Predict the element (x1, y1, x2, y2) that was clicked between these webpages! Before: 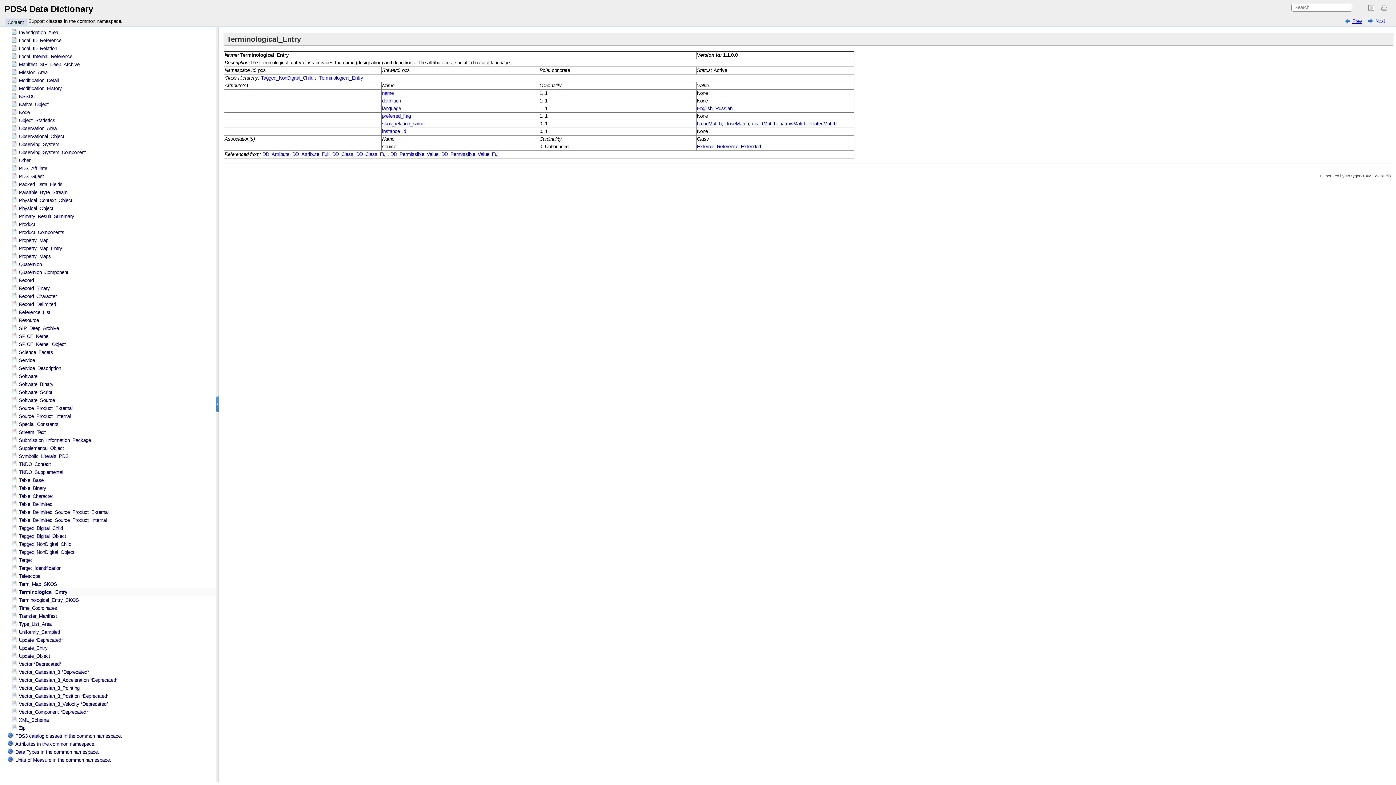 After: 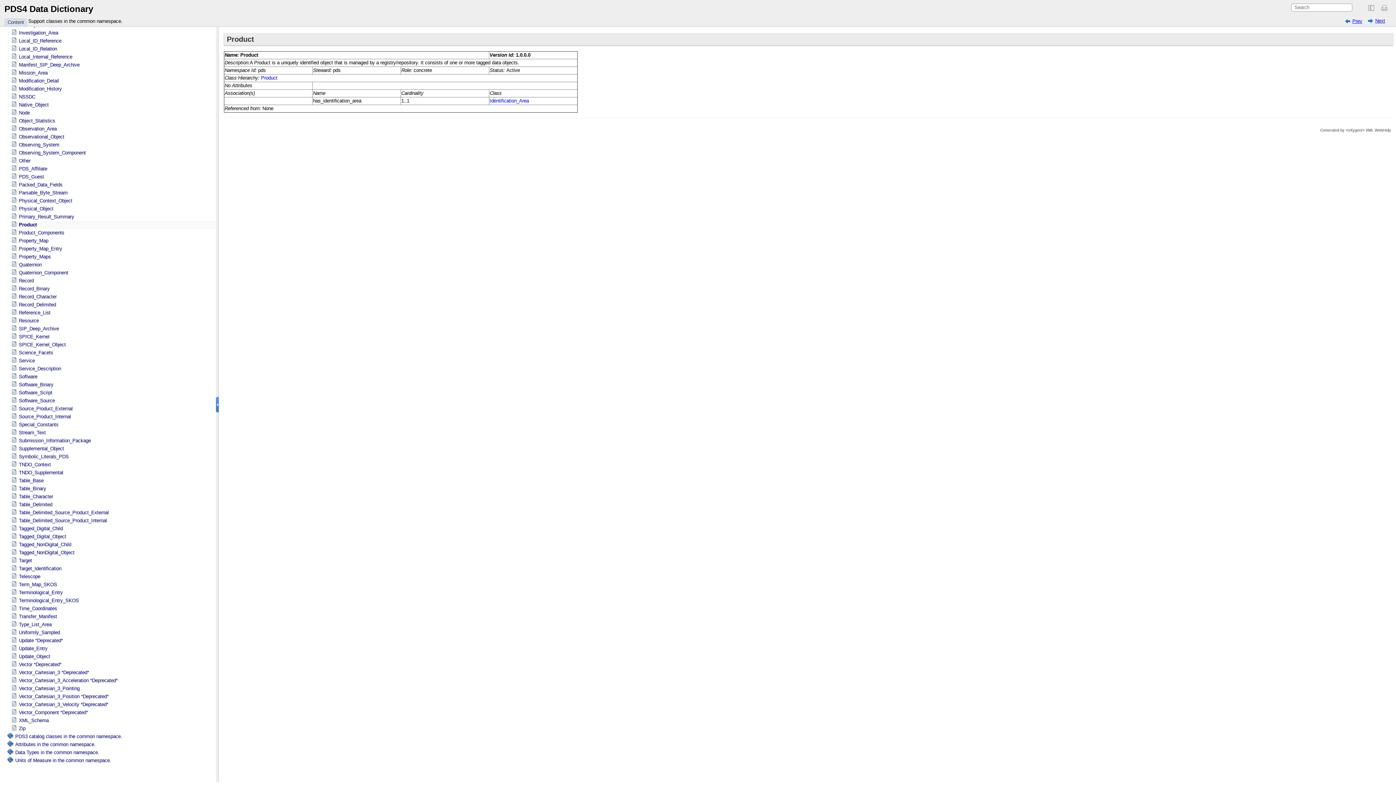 Action: bbox: (18, 221, 35, 227) label: Product